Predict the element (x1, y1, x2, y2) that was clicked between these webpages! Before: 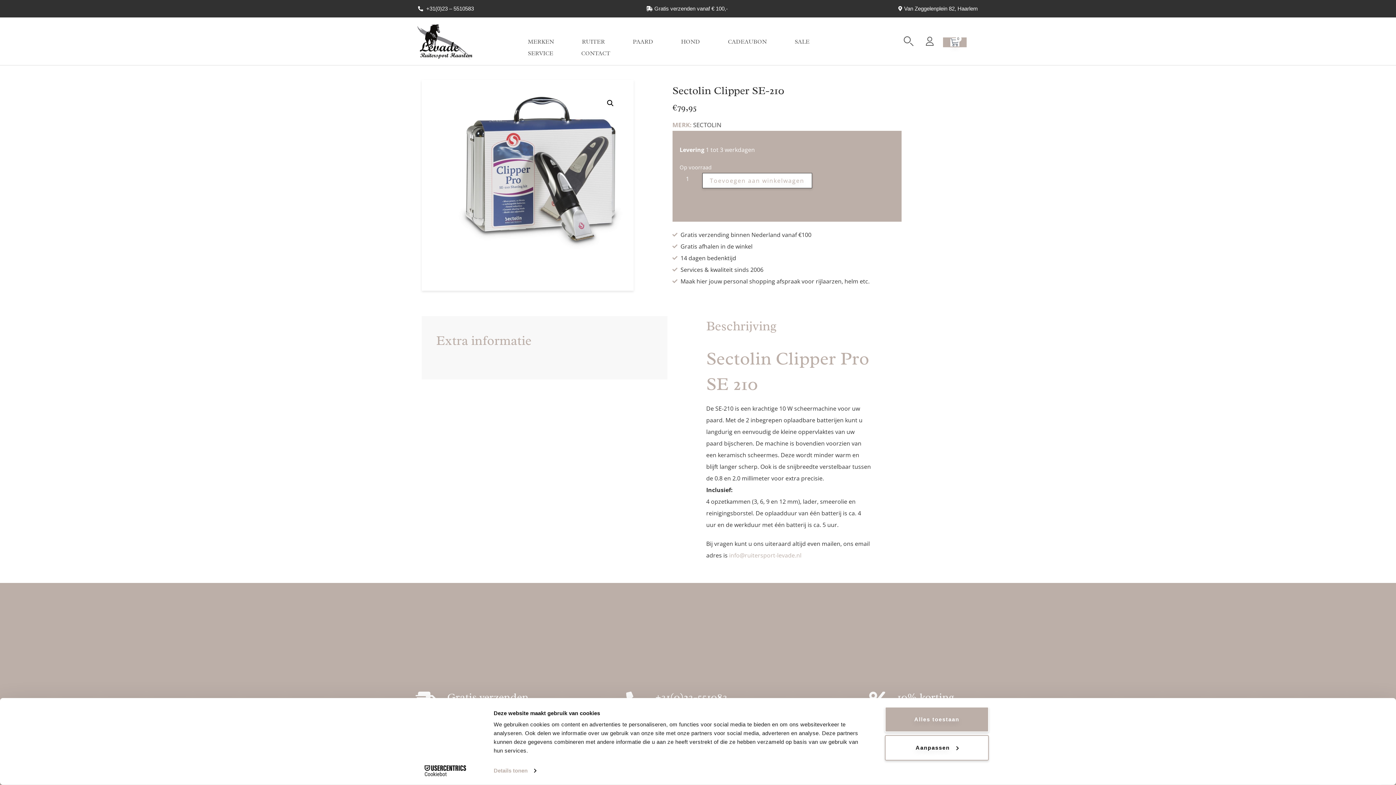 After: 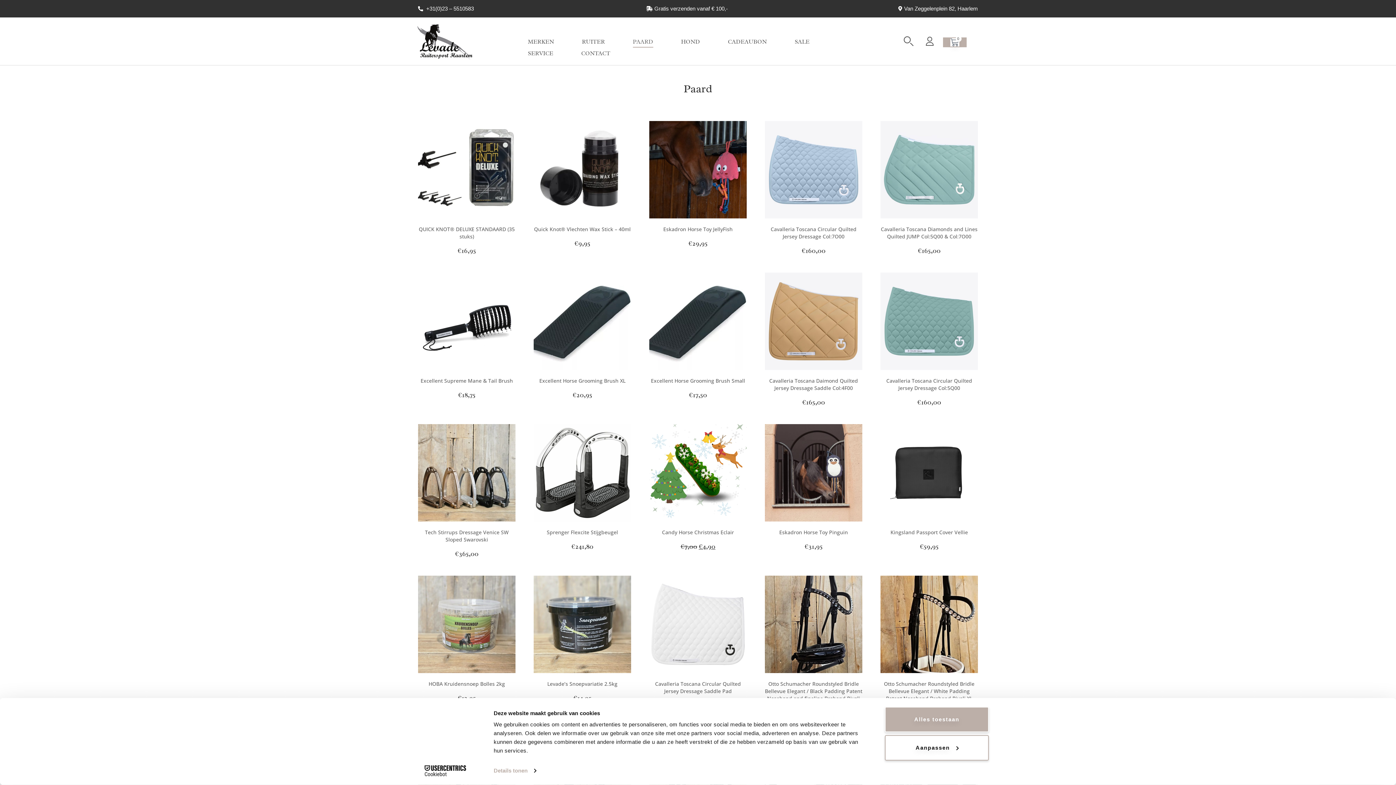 Action: bbox: (632, 35, 653, 47) label: PAARD